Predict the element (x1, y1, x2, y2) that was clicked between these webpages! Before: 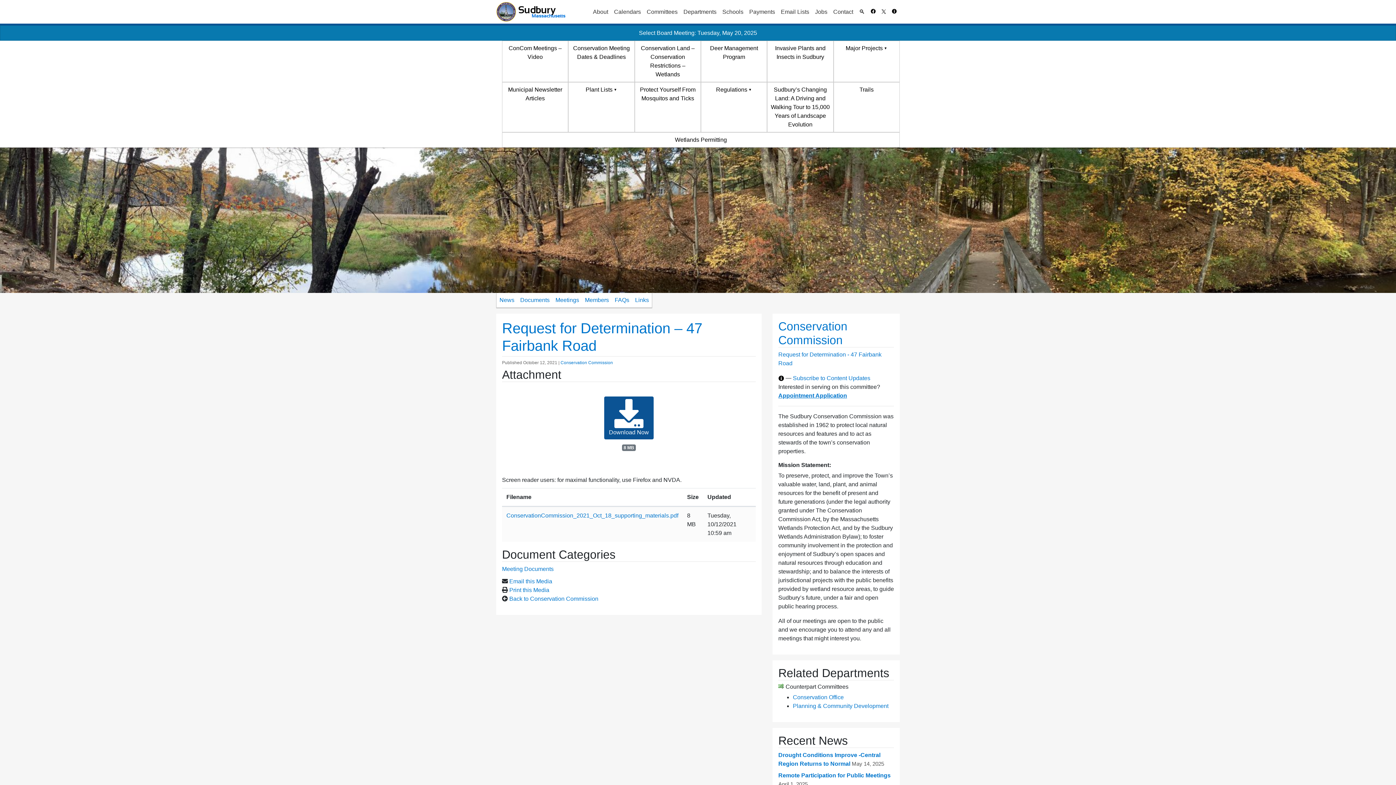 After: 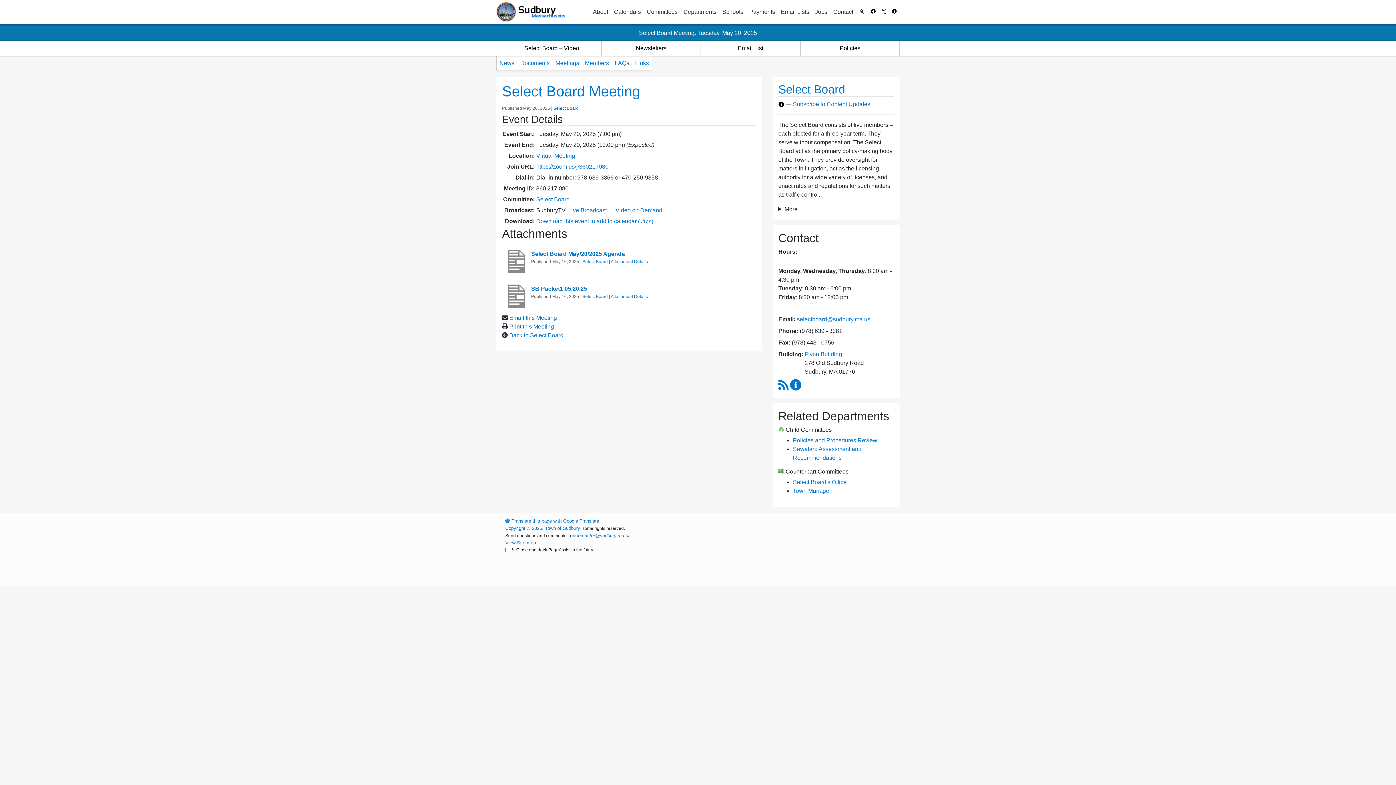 Action: bbox: (639, 29, 757, 36) label: Select Board Meeting: Tuesday, May 20, 2025